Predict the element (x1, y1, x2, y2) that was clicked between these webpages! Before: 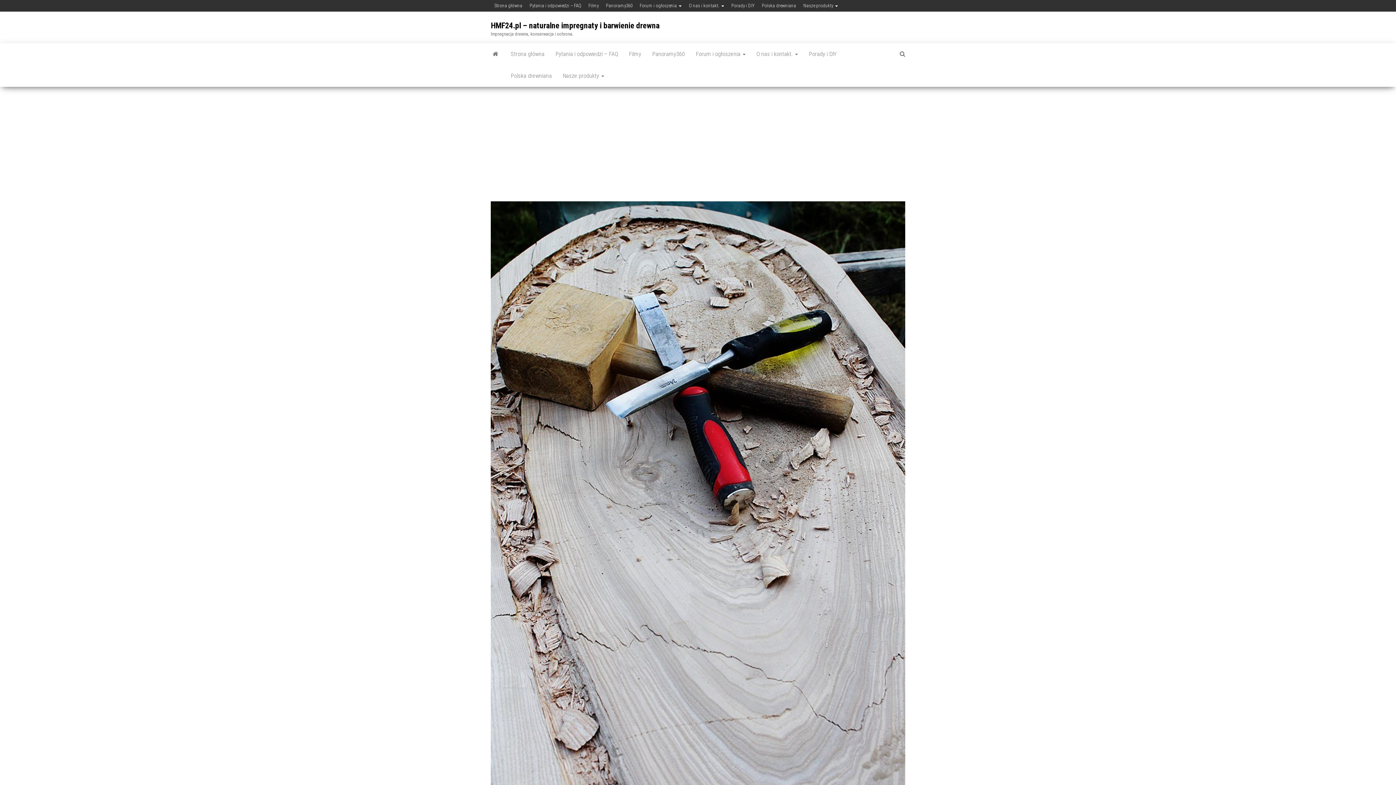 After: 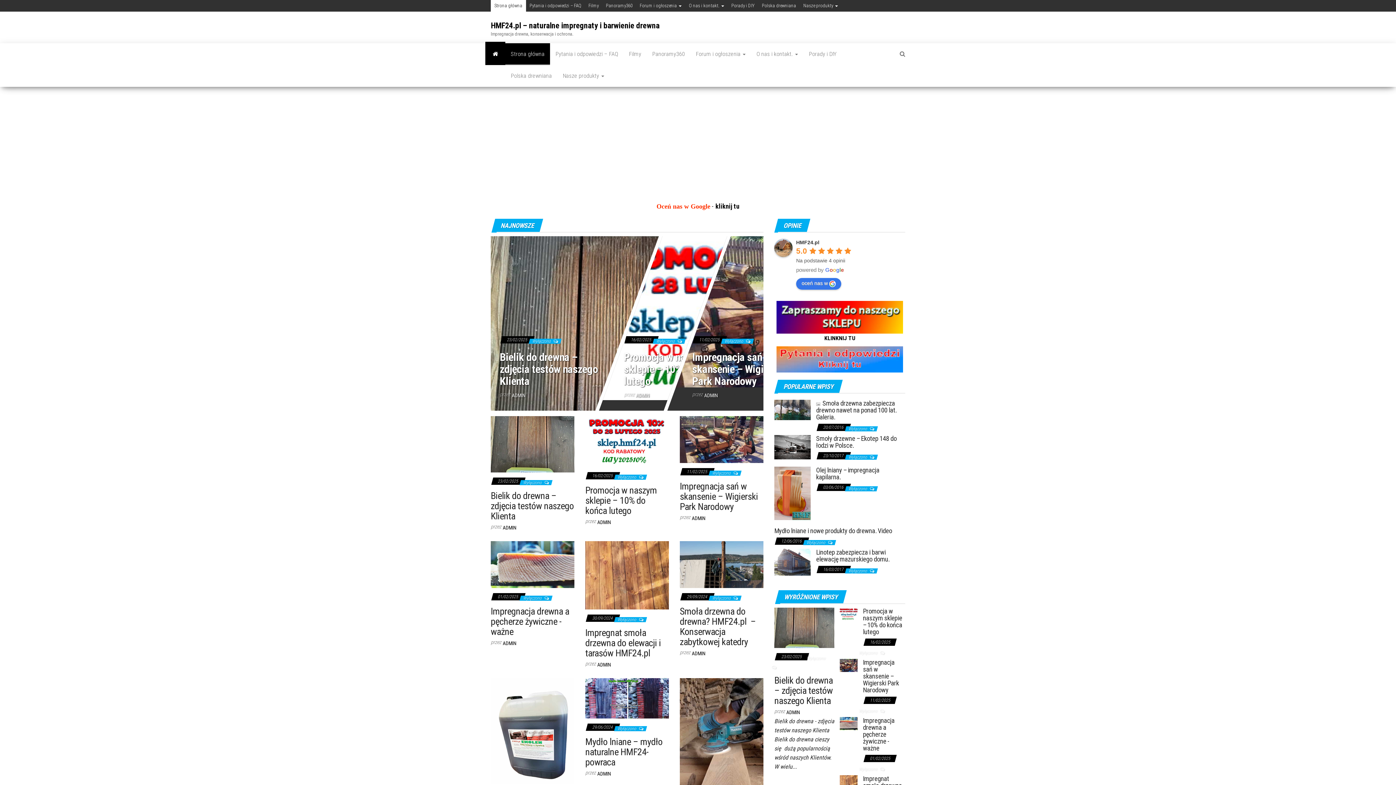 Action: label: Strona główna bbox: (505, 43, 550, 65)